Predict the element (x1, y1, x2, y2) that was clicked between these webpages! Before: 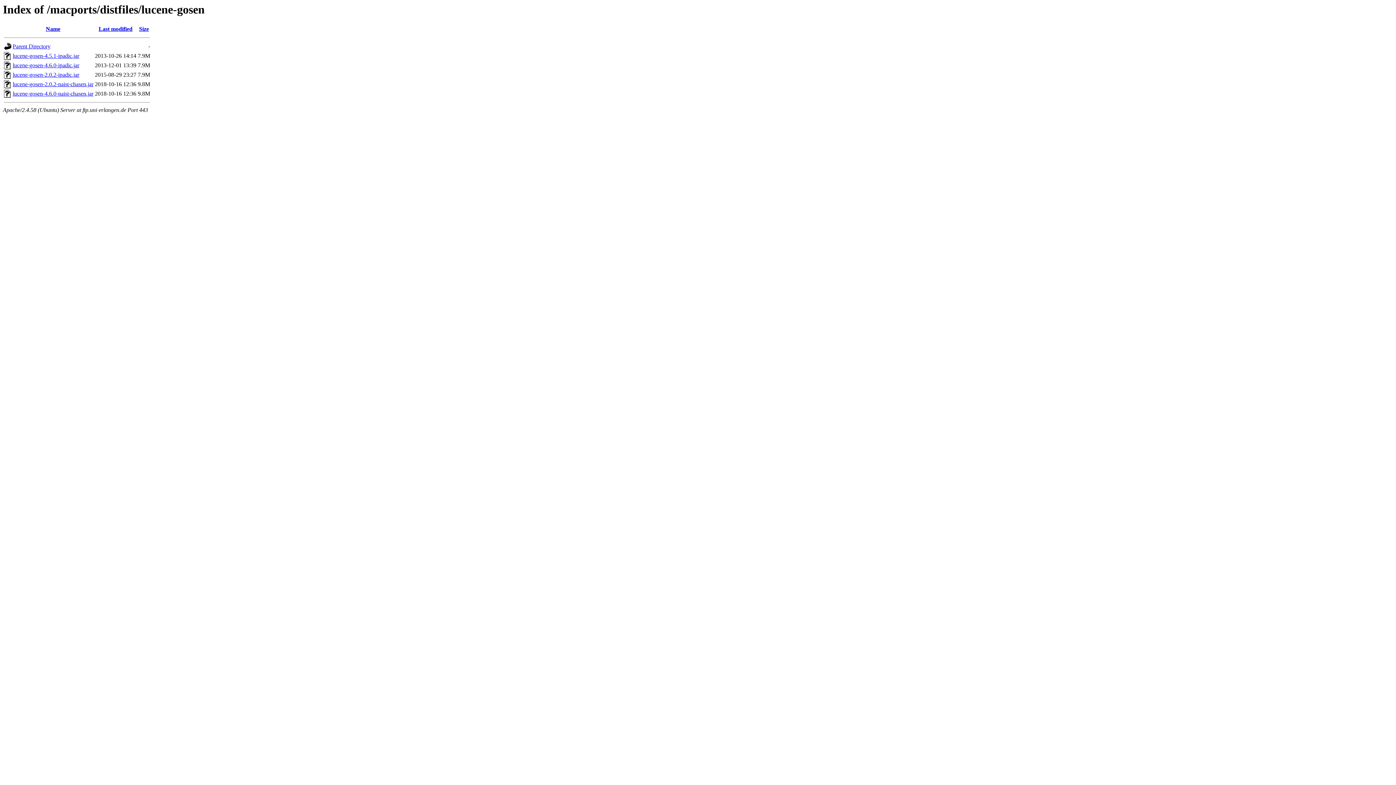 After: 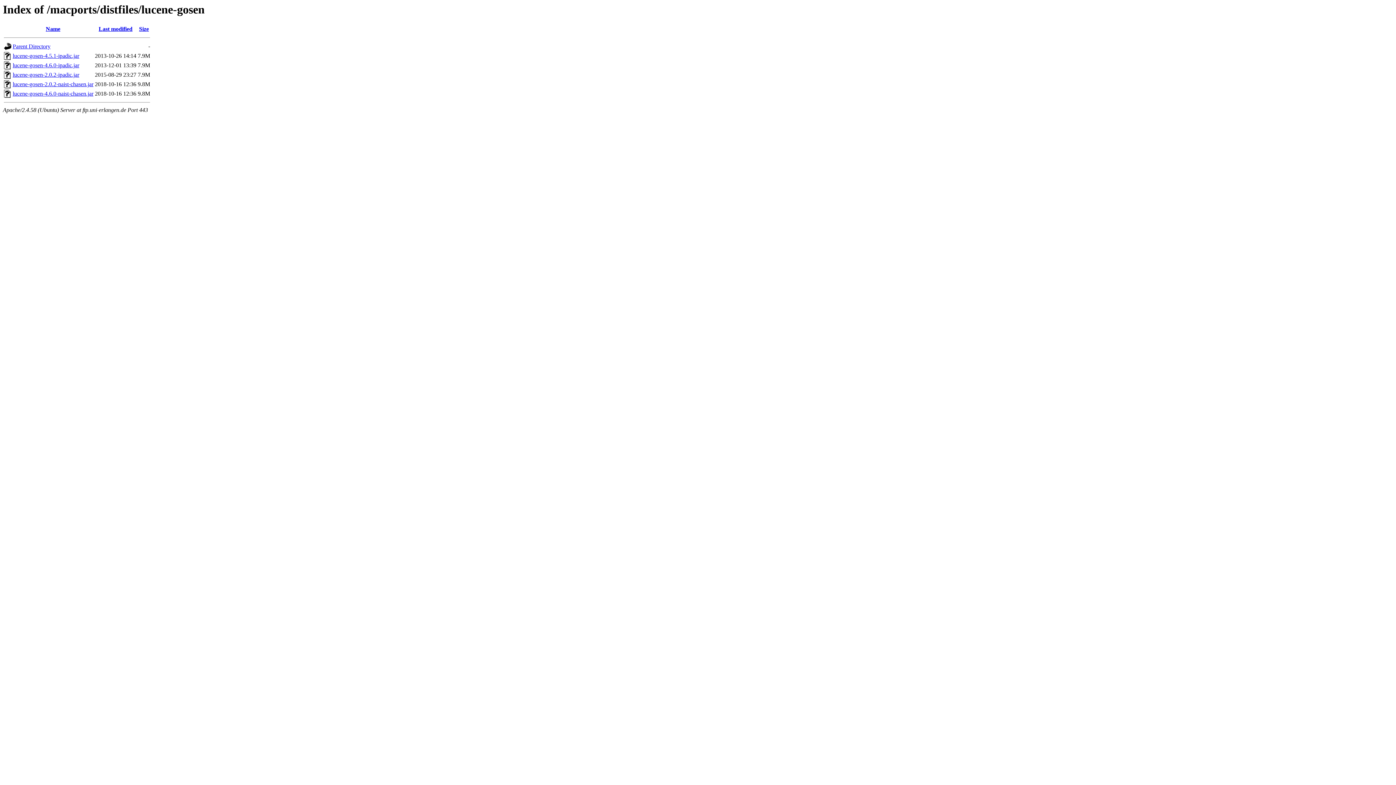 Action: bbox: (4, 83, 11, 89)